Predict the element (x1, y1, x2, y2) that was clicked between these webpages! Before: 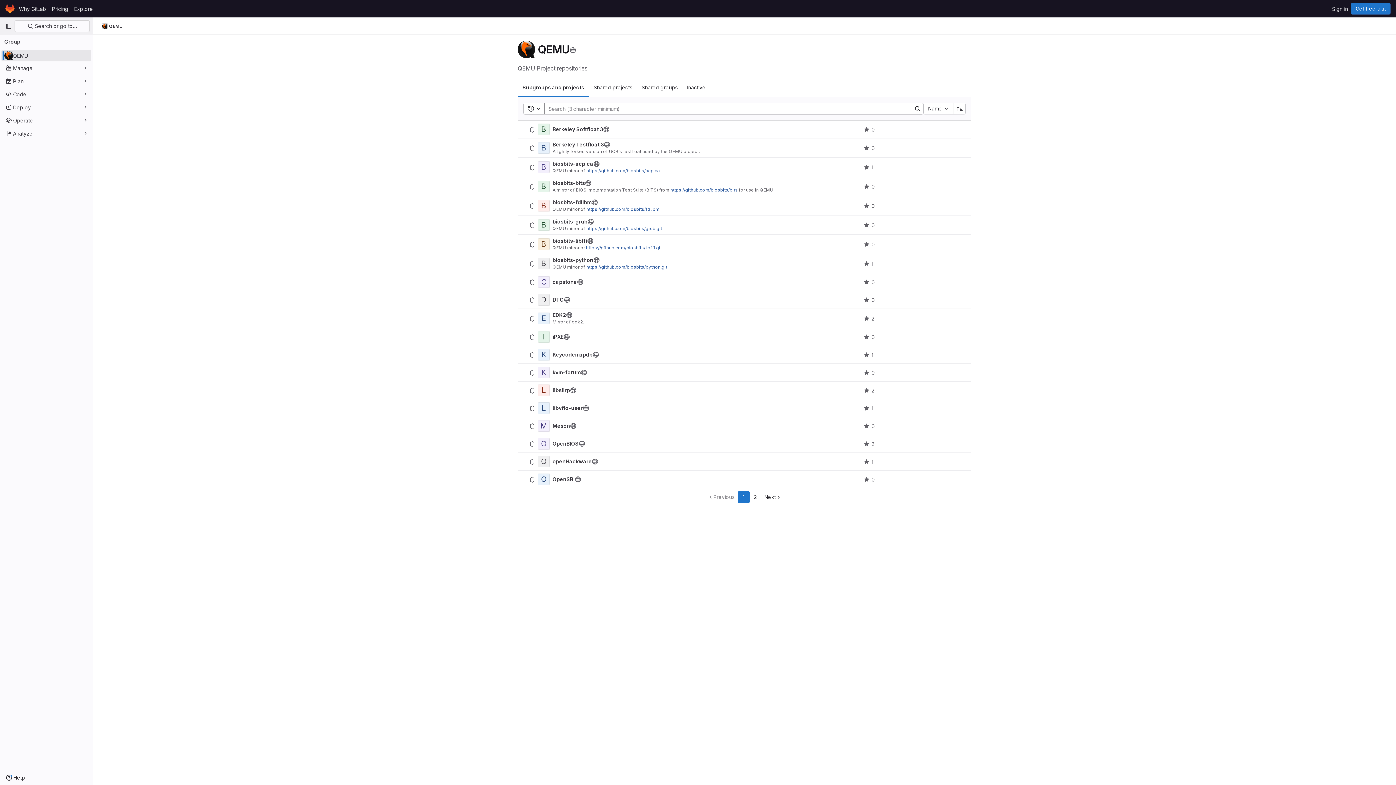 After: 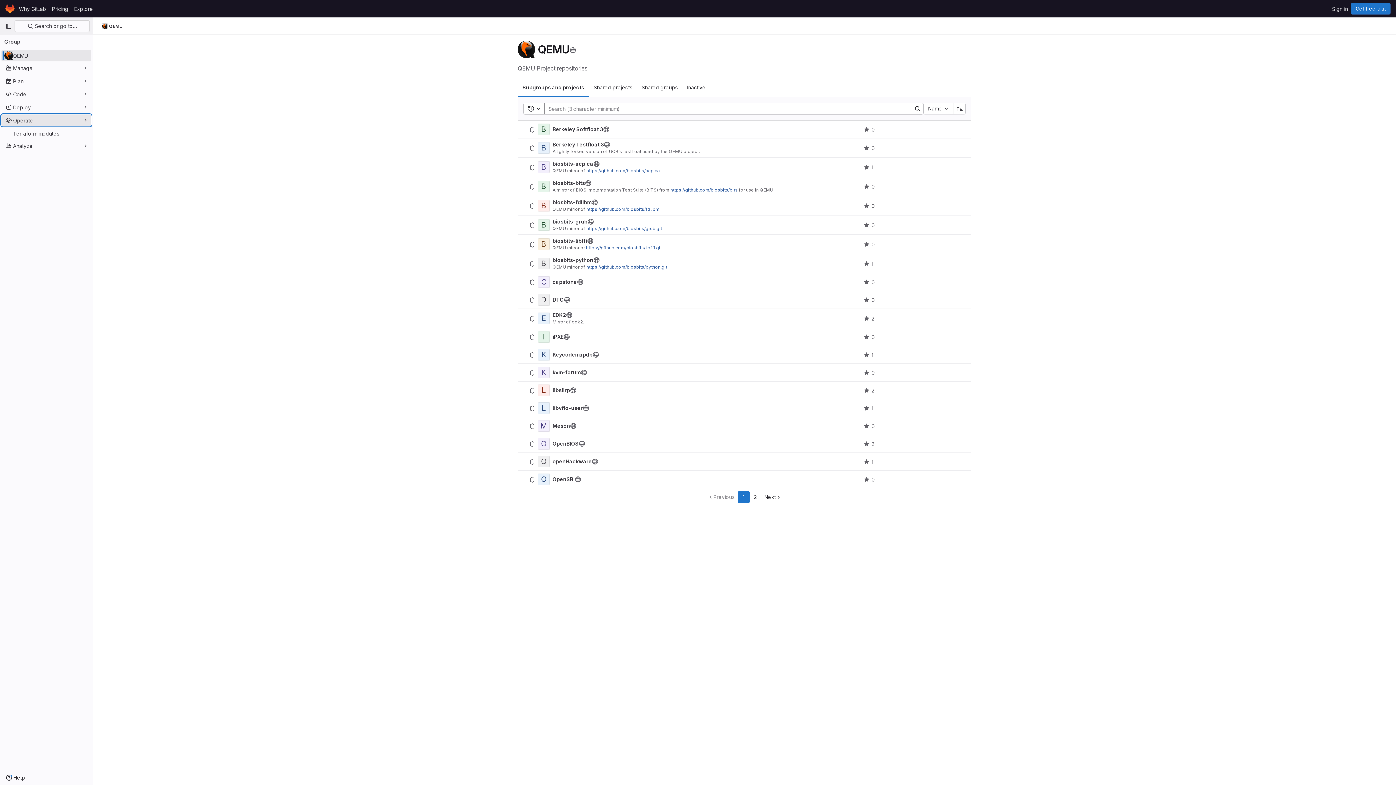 Action: bbox: (1, 114, 91, 126) label: Operate